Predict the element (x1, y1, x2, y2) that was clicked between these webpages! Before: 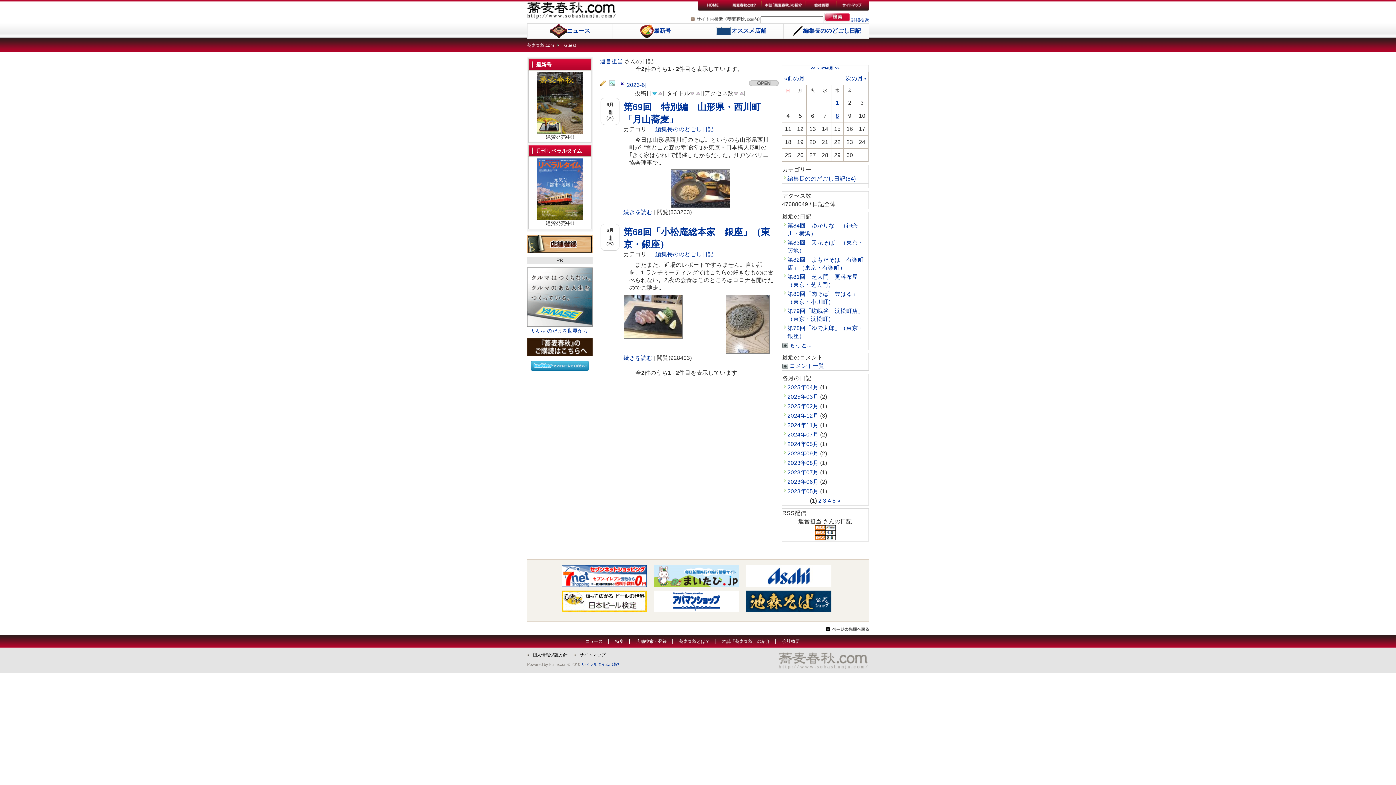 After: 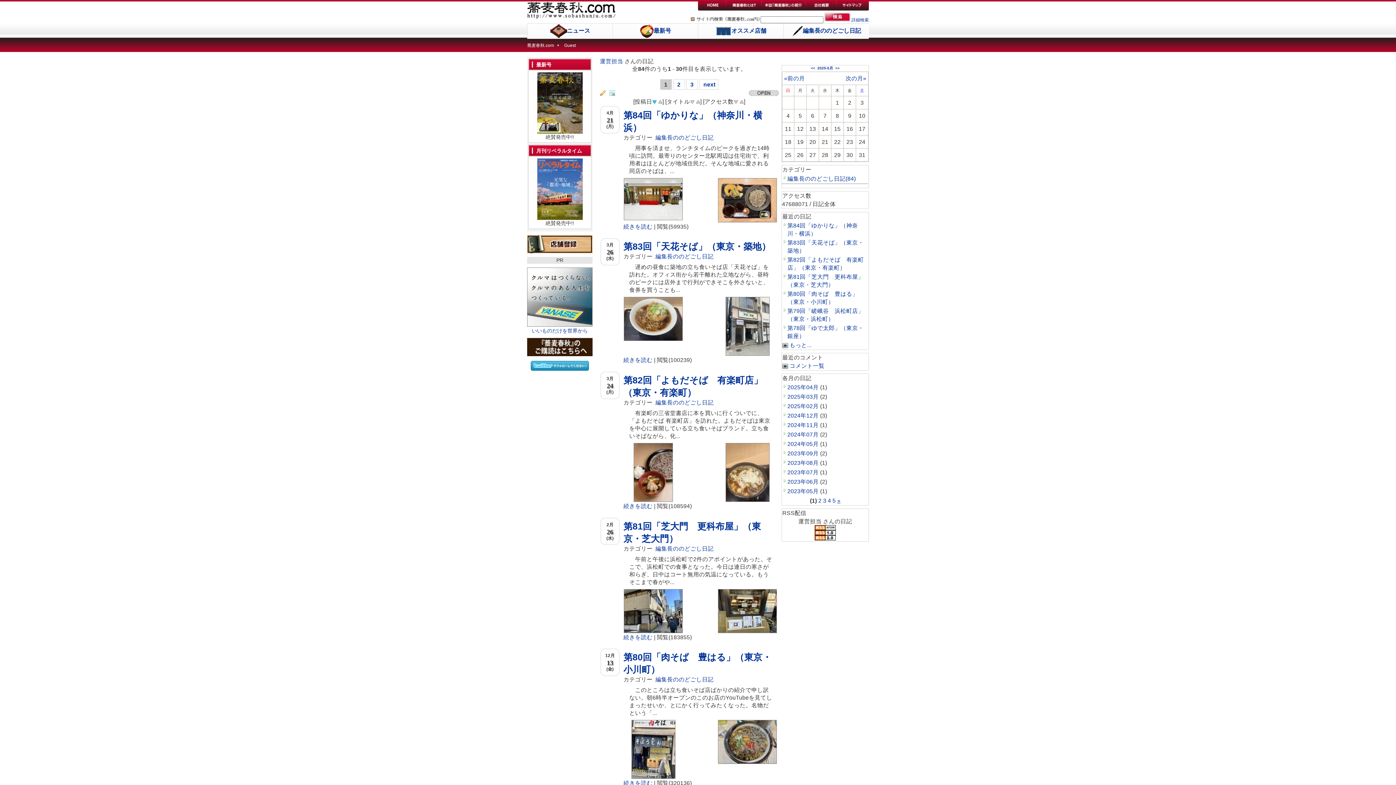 Action: label: [2023-6] bbox: (619, 81, 648, 88)